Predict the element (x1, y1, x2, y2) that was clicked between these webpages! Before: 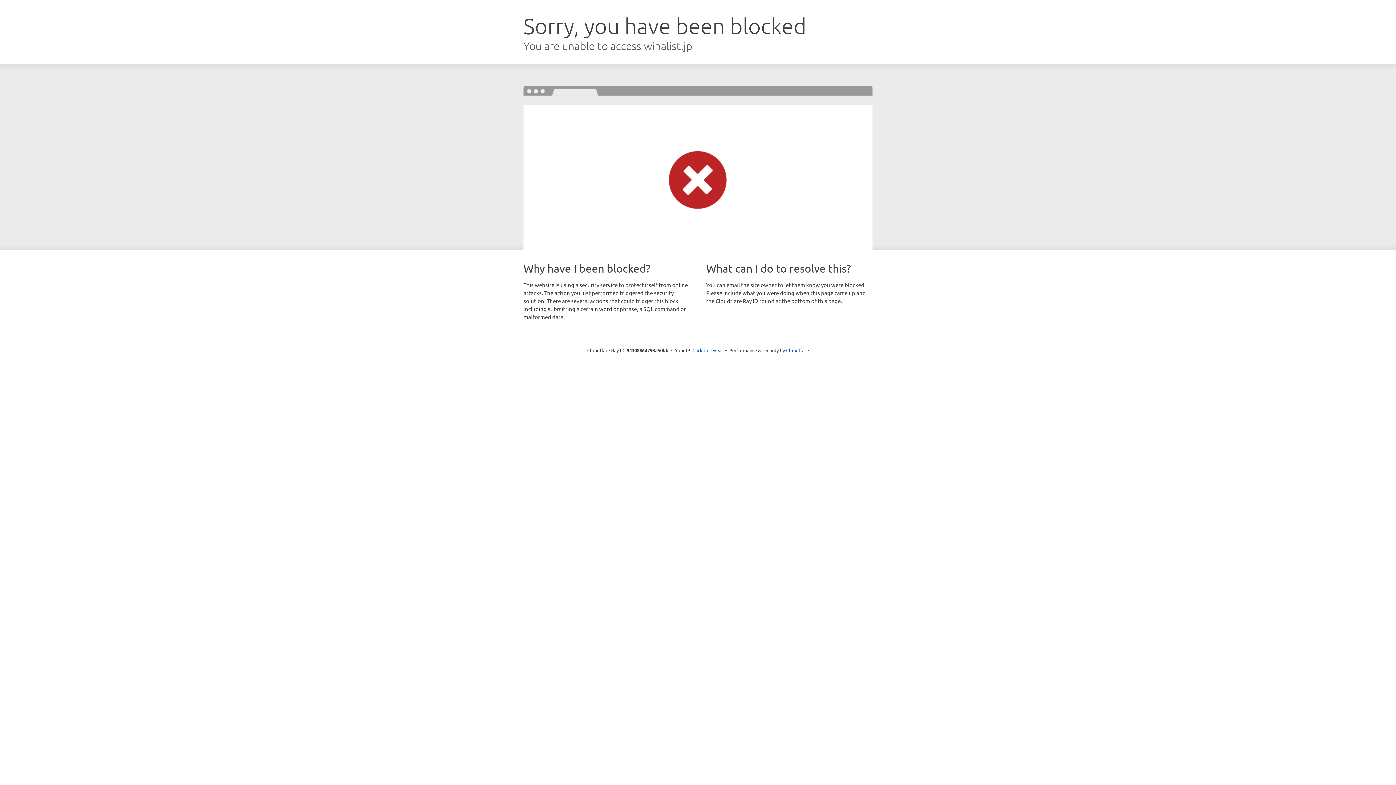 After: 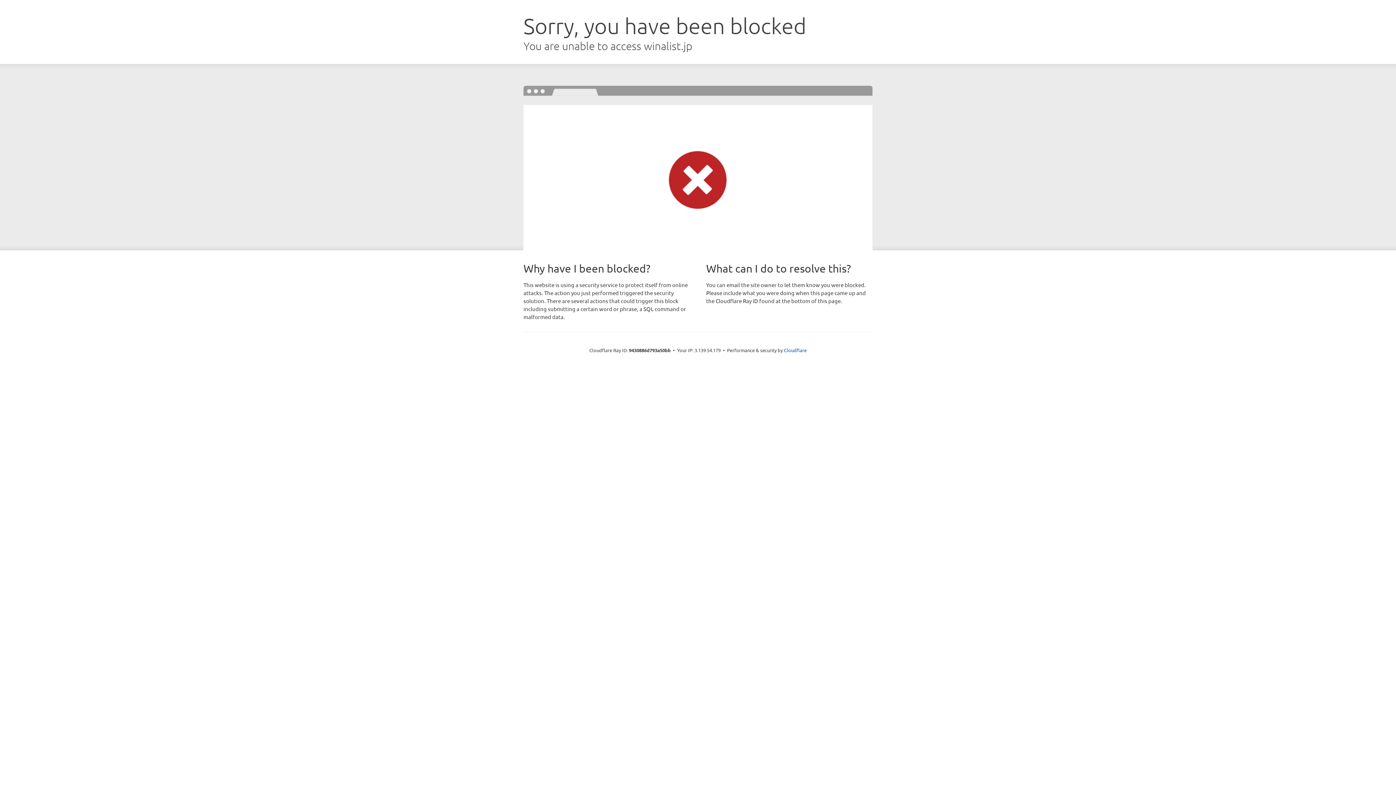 Action: bbox: (692, 346, 723, 353) label: Click to reveal